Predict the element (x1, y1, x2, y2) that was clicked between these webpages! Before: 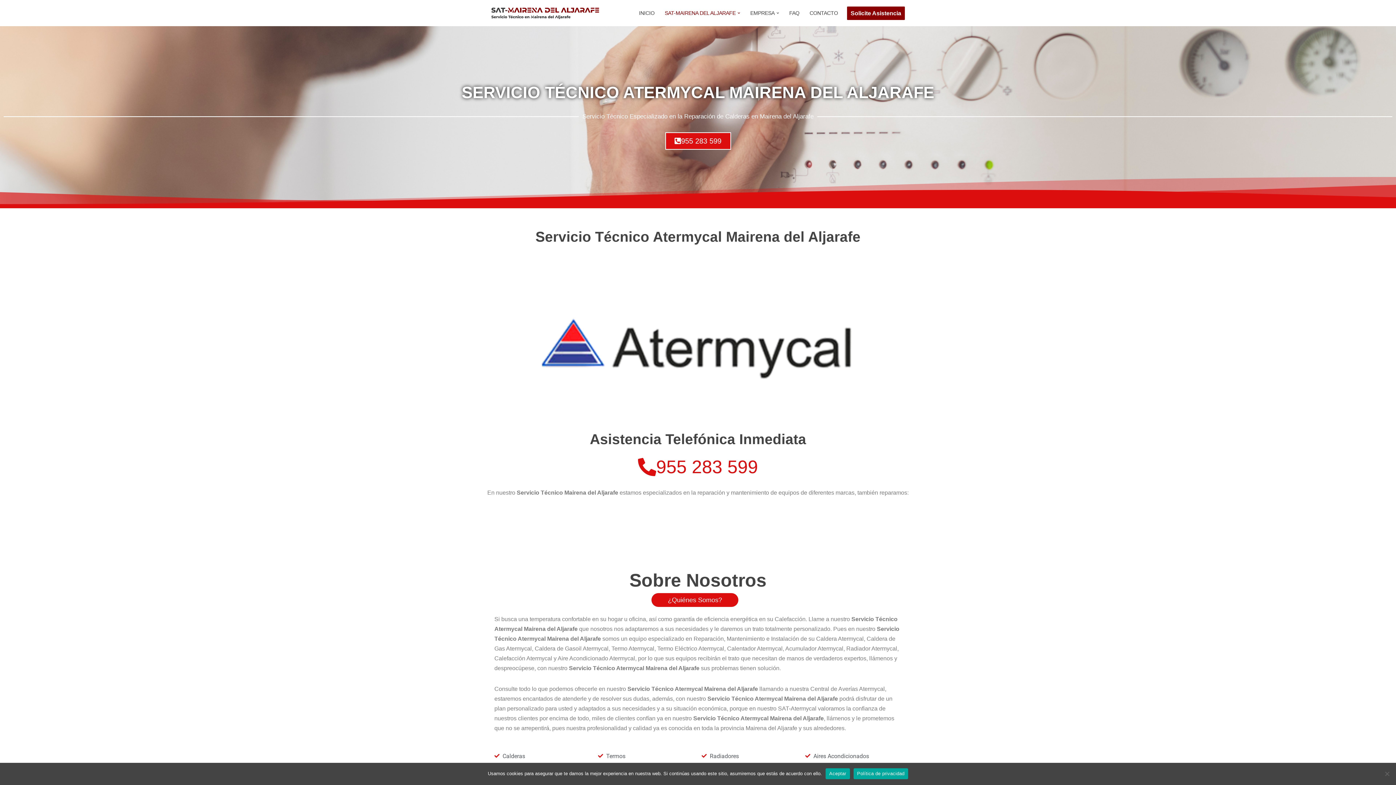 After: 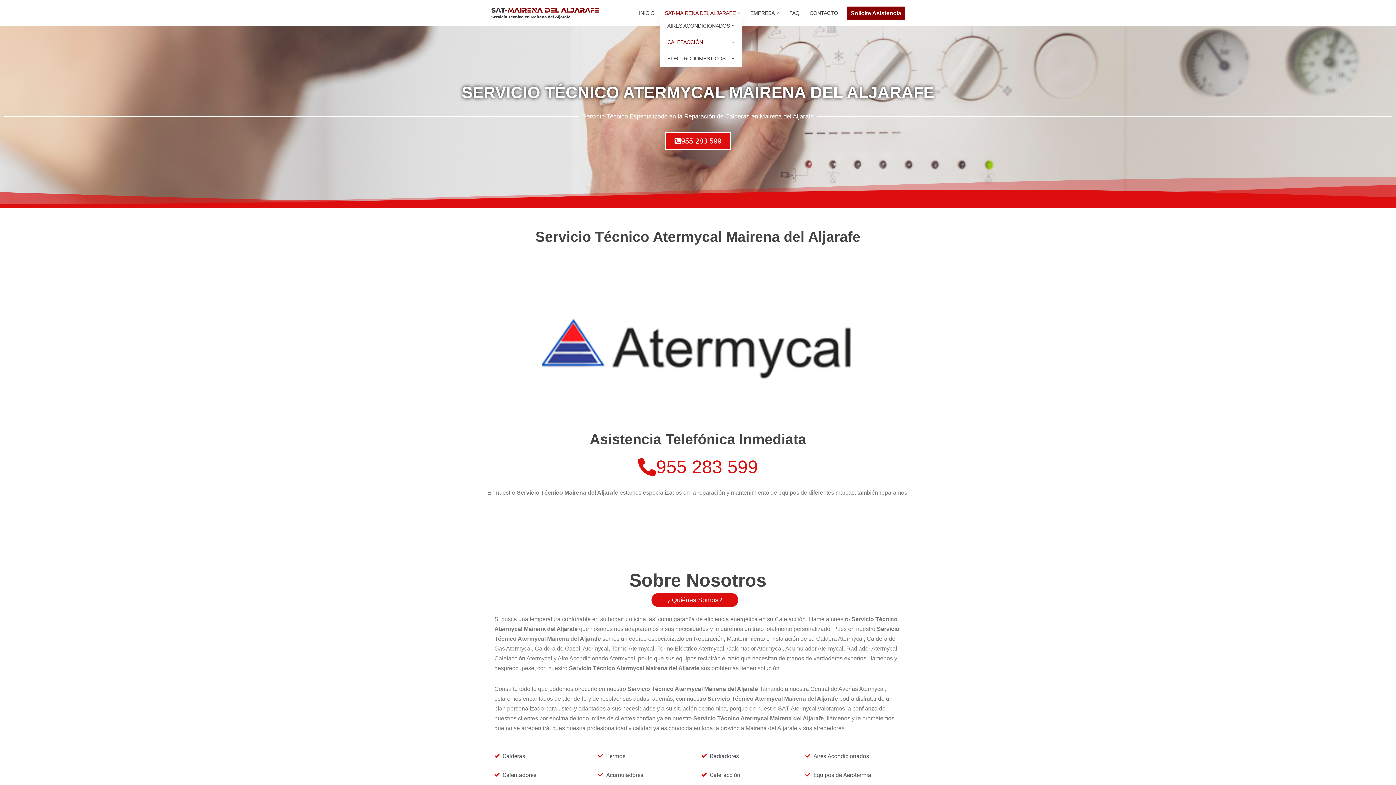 Action: label: SAT-MAIRENA DEL ALJARAFE bbox: (664, 8, 735, 17)